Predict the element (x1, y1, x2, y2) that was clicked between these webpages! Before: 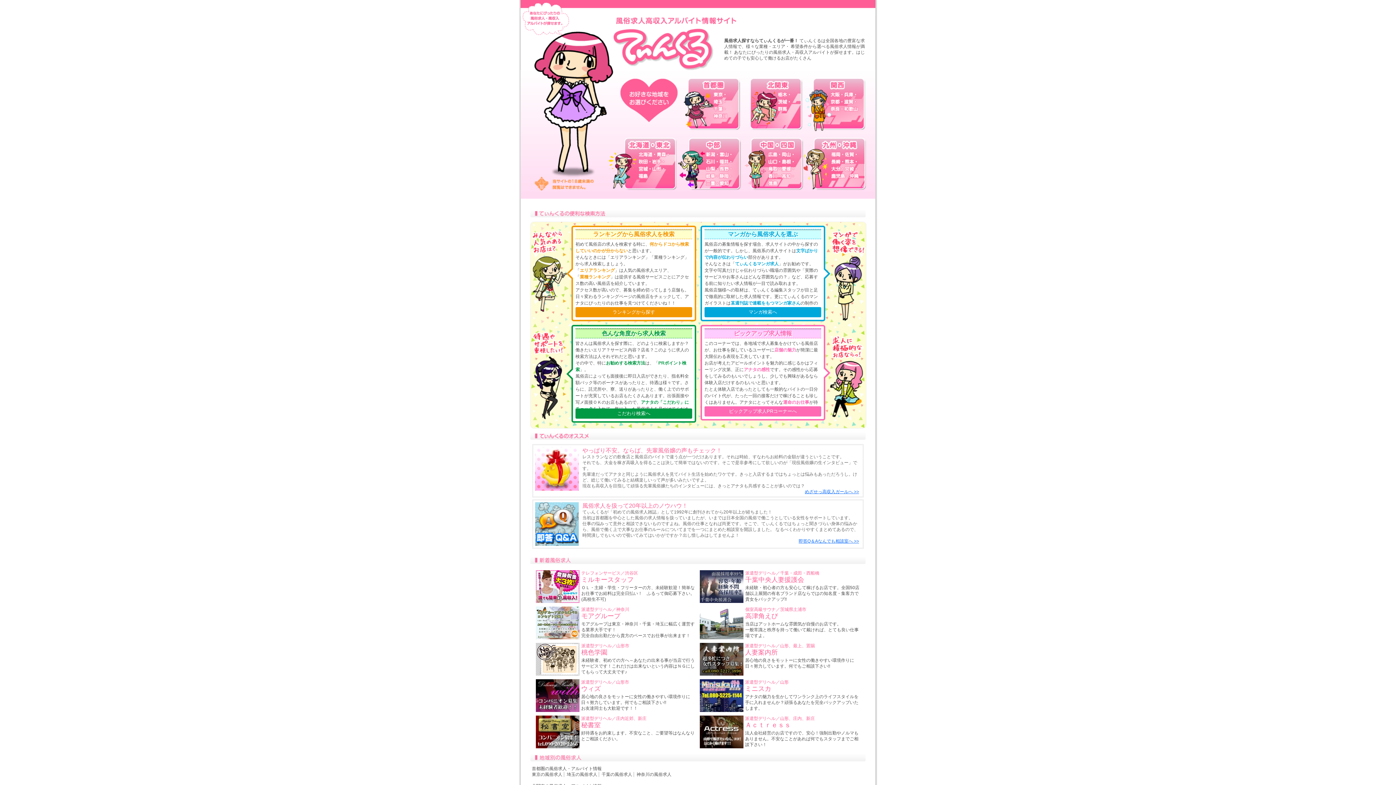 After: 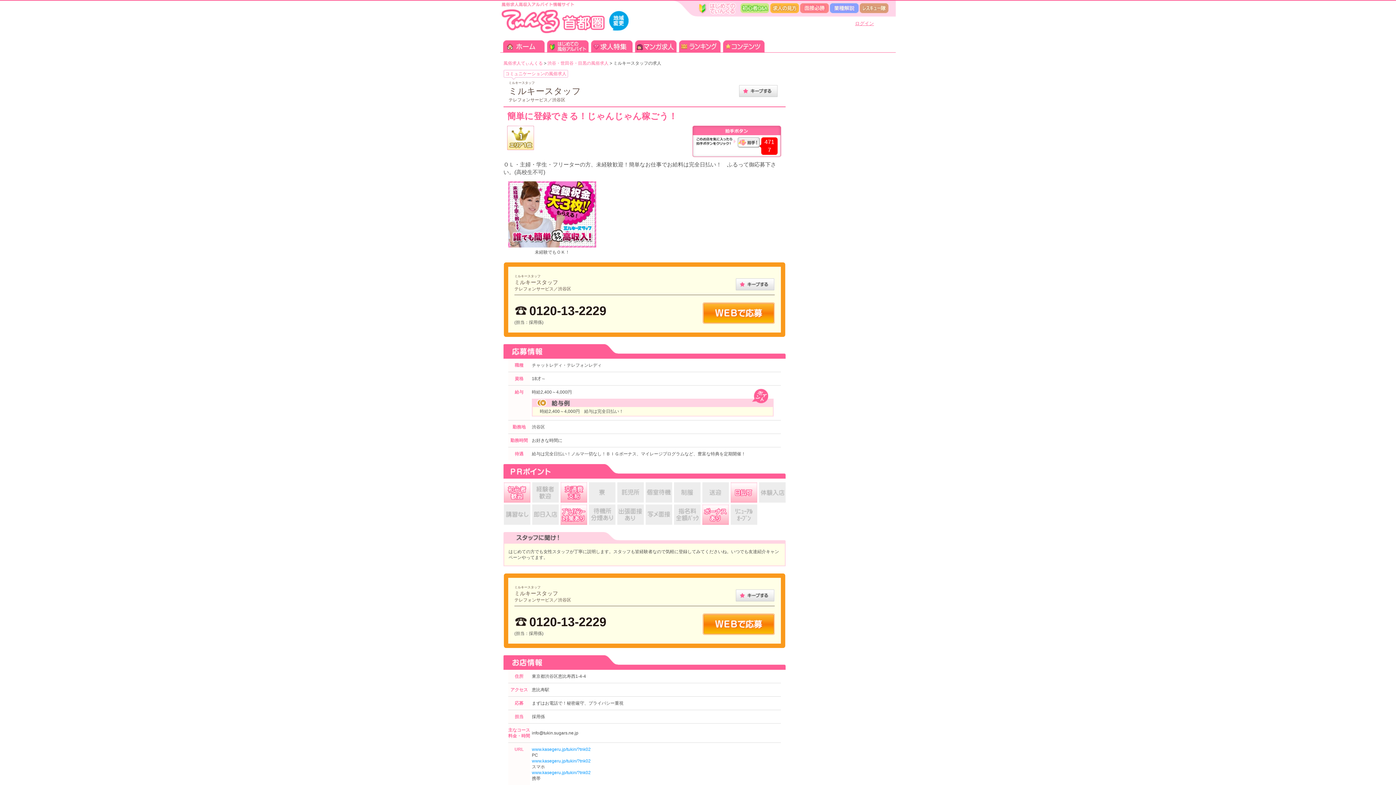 Action: bbox: (534, 568, 698, 605) label: テレフォンサービス／渋谷区
ミルキースタッフ
ＯＬ・主婦・学生・フリーターの方、未経験歓迎！簡単なお仕事でお給料は完全日払い！　ふるって御応募下さい。(高校生不可)